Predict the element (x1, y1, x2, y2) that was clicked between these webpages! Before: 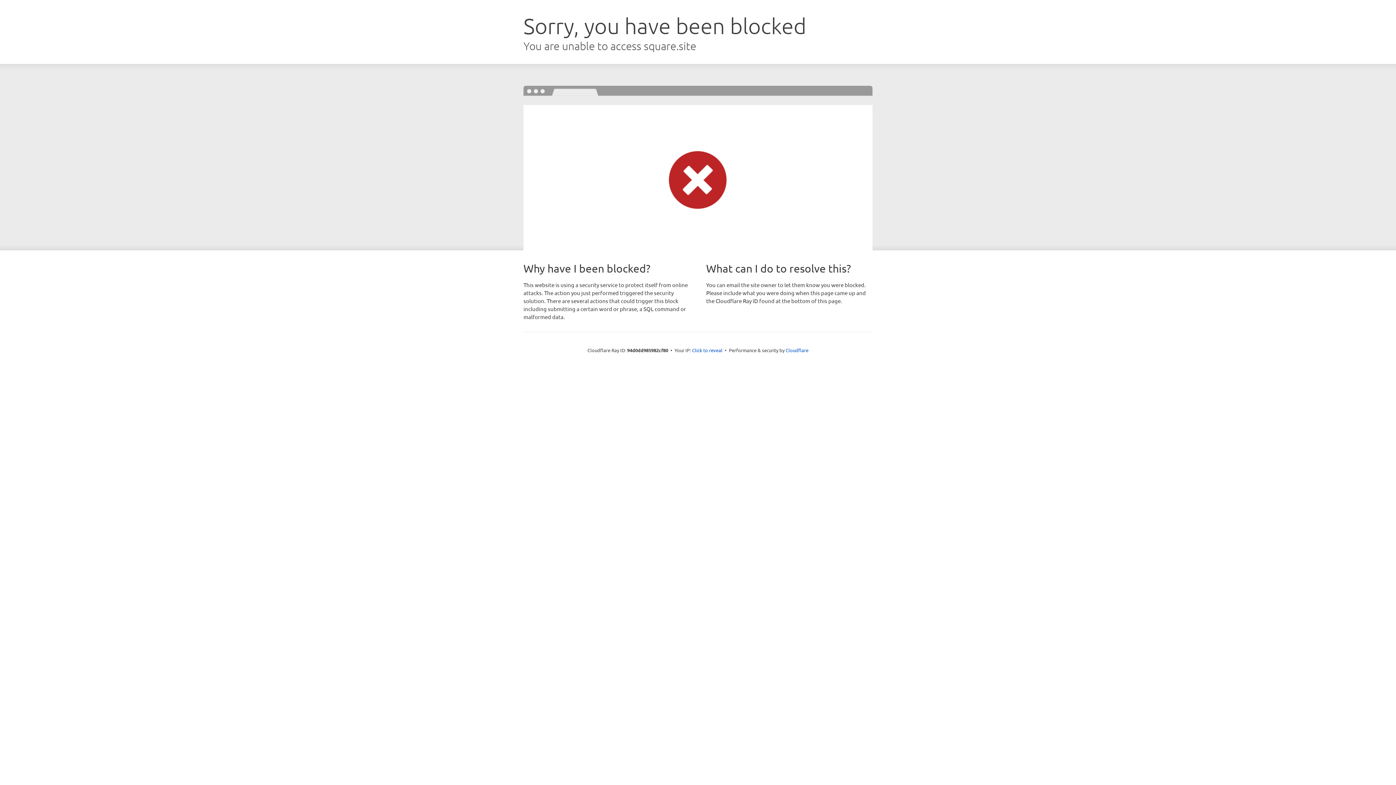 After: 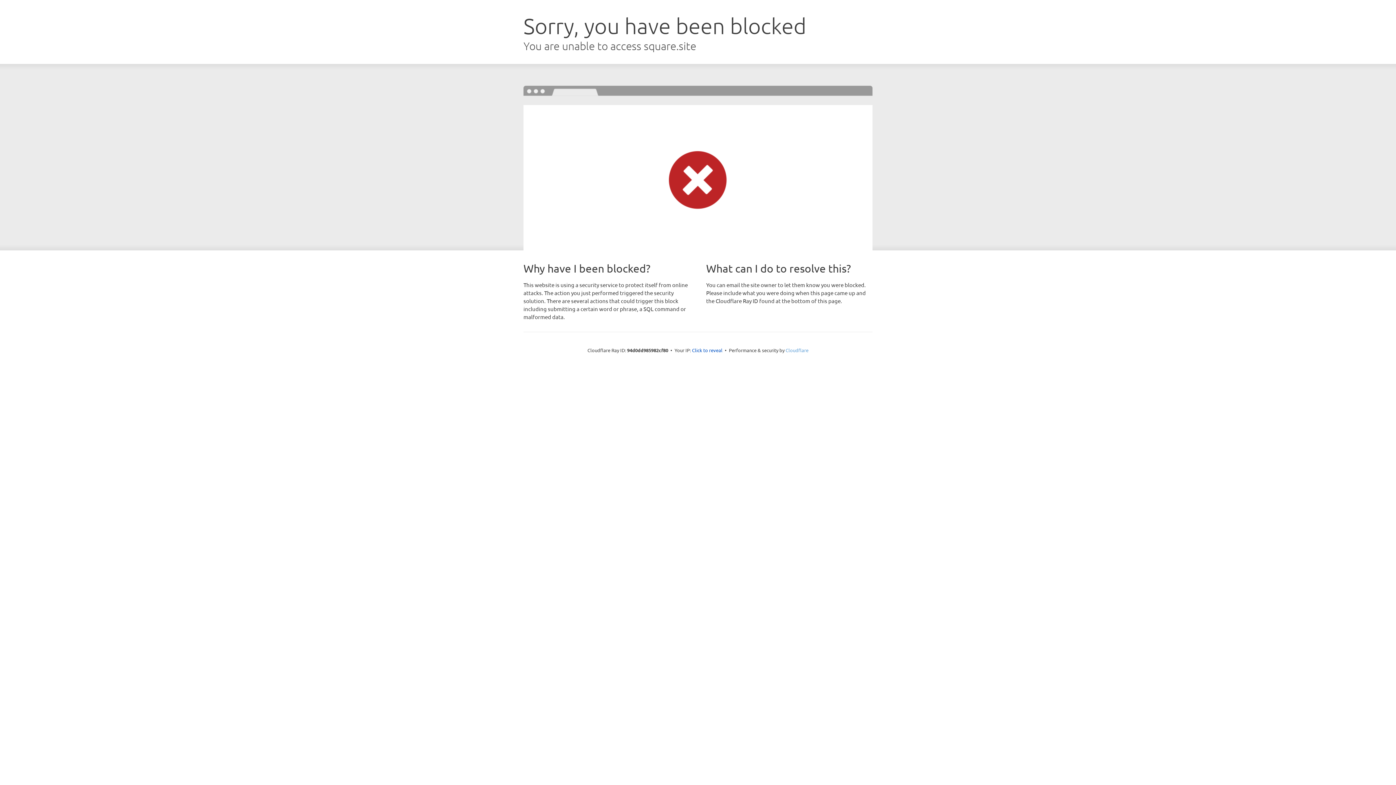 Action: label: Cloudflare bbox: (785, 347, 808, 353)